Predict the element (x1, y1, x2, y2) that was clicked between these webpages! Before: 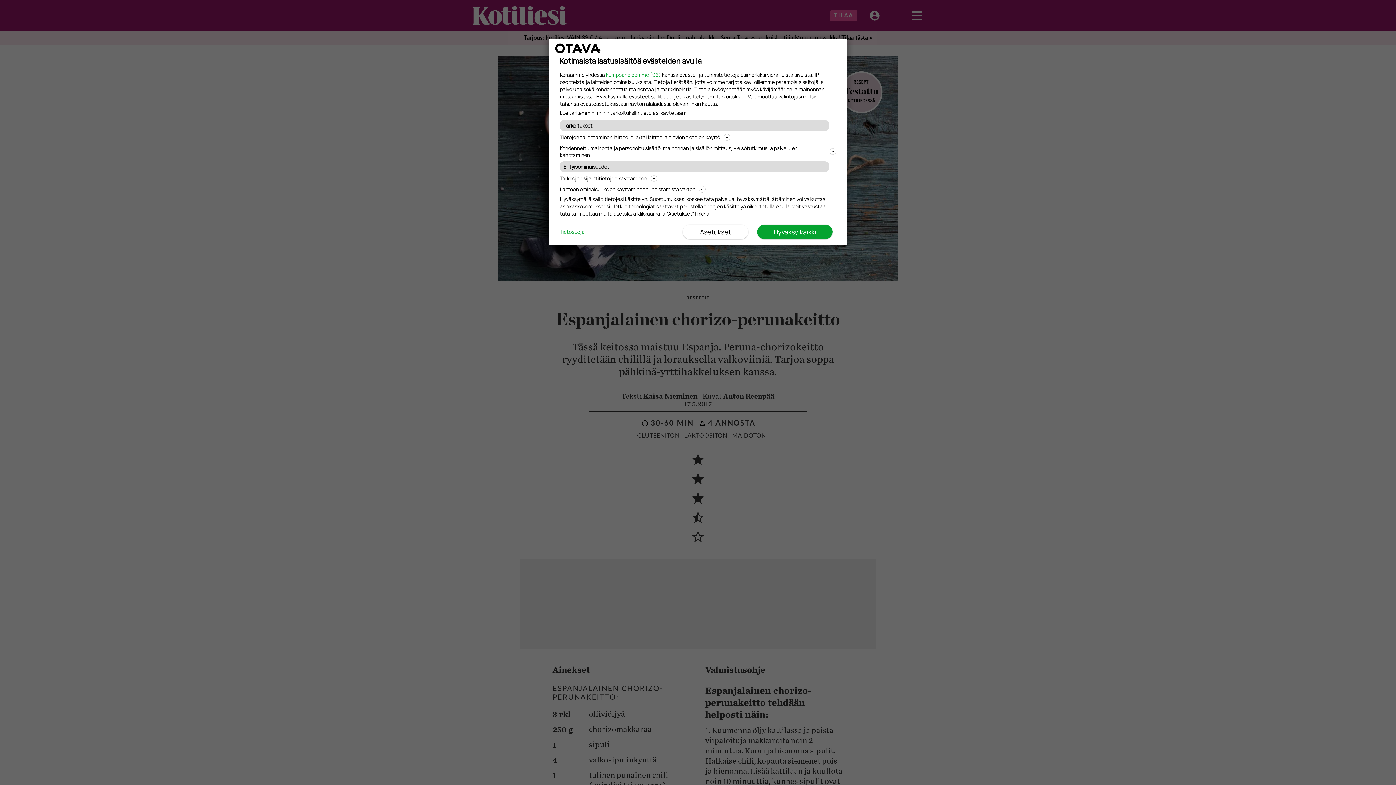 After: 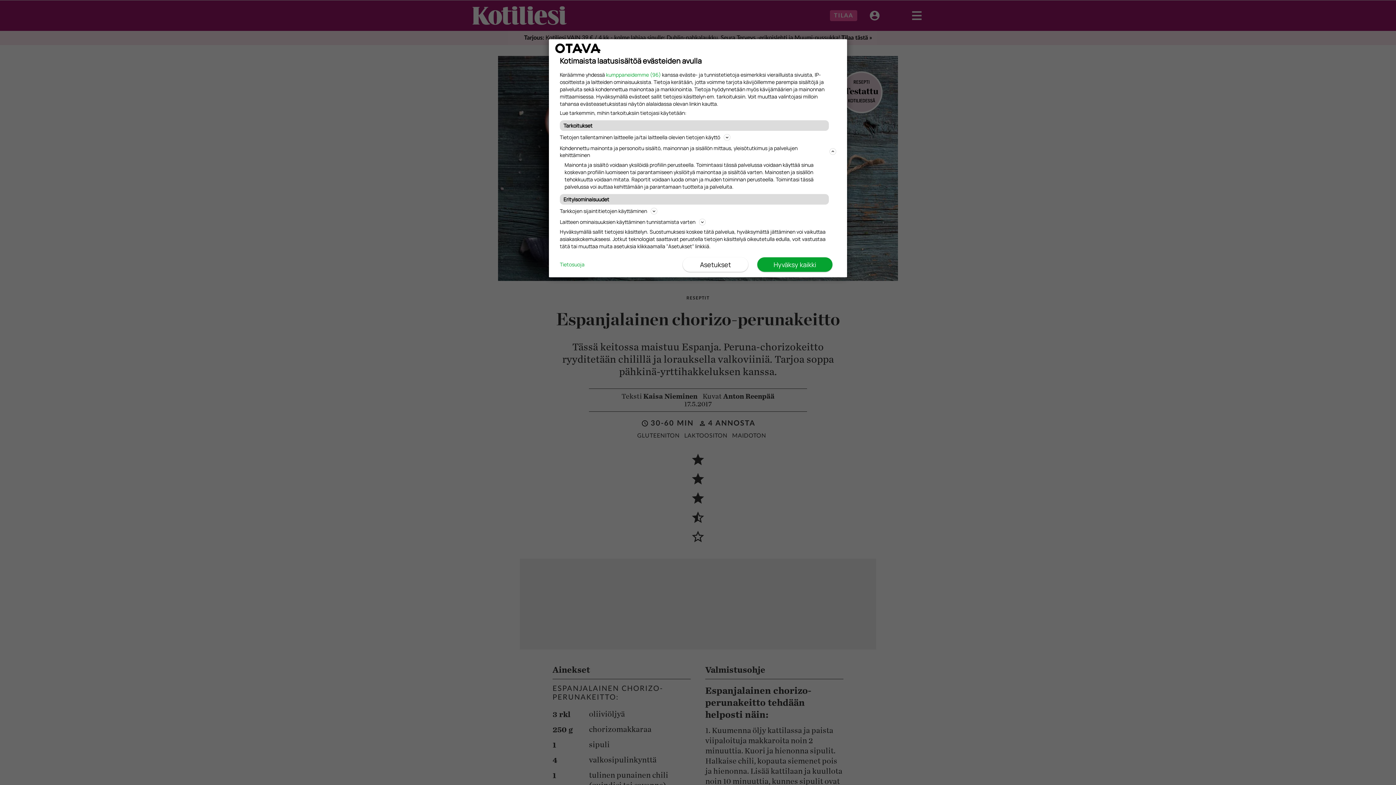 Action: bbox: (560, 143, 836, 159) label: Kohdennettu mainonta ja personoitu sisältö, mainonnan ja sisällön mittaus, yleisötutkimus ja palvelujen kehittäminen